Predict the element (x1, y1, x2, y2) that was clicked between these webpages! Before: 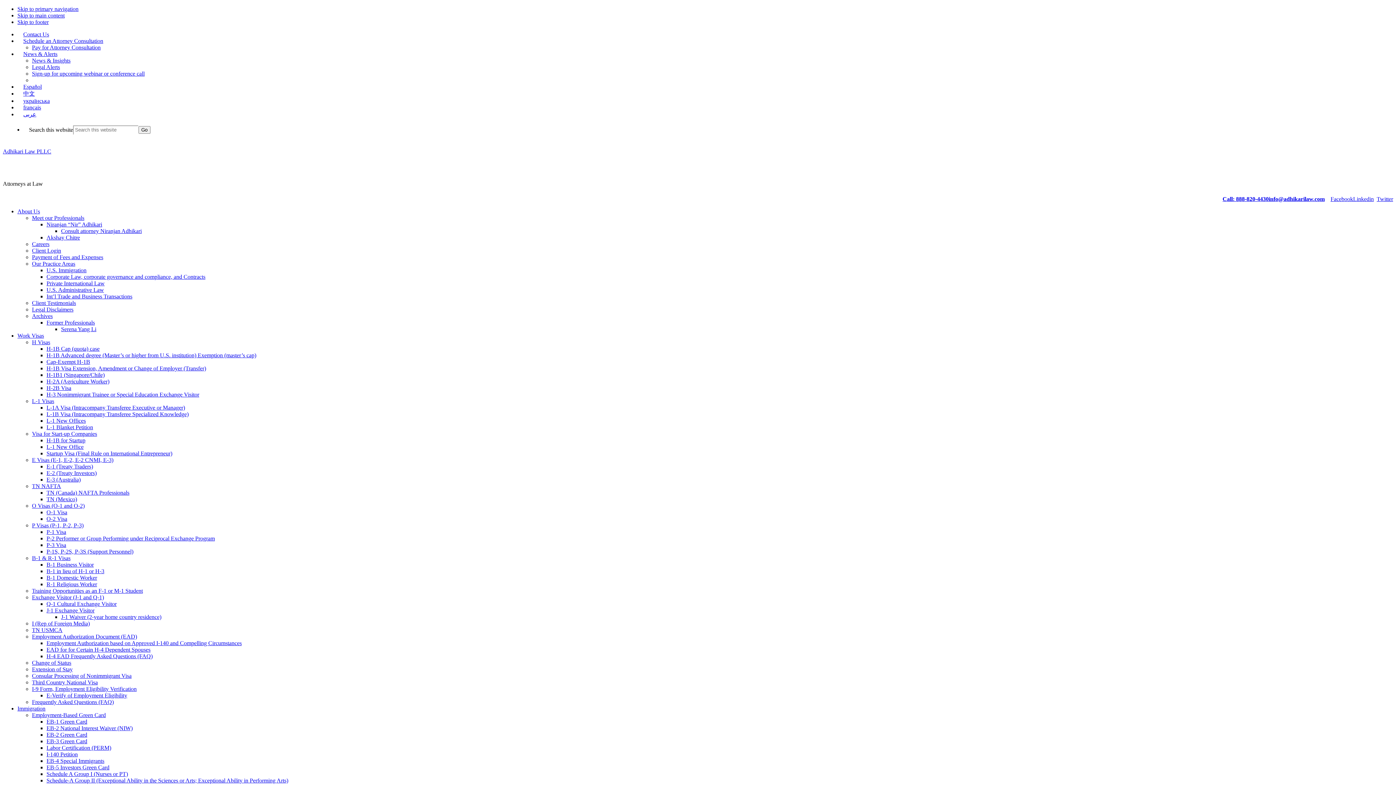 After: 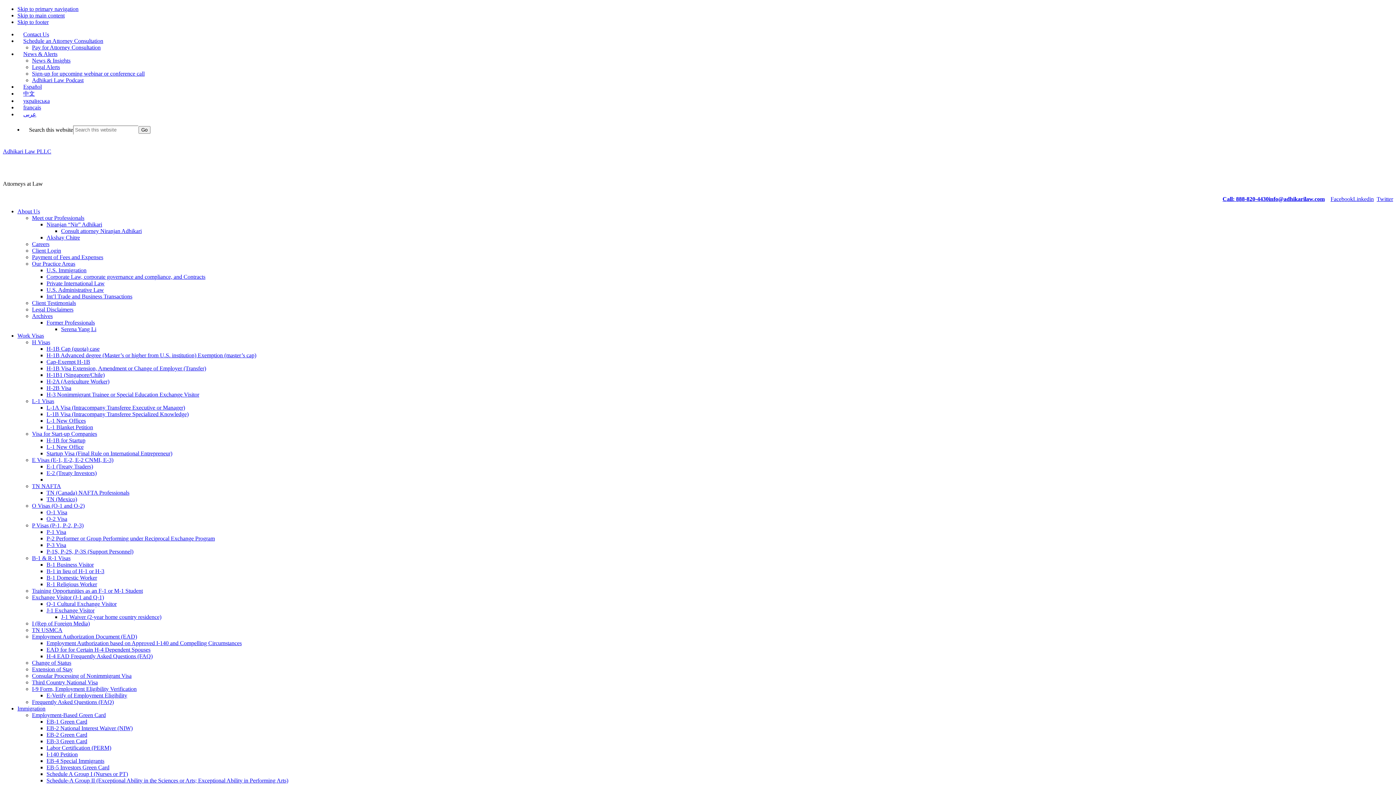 Action: bbox: (46, 476, 80, 482) label: E-3 (Australia)